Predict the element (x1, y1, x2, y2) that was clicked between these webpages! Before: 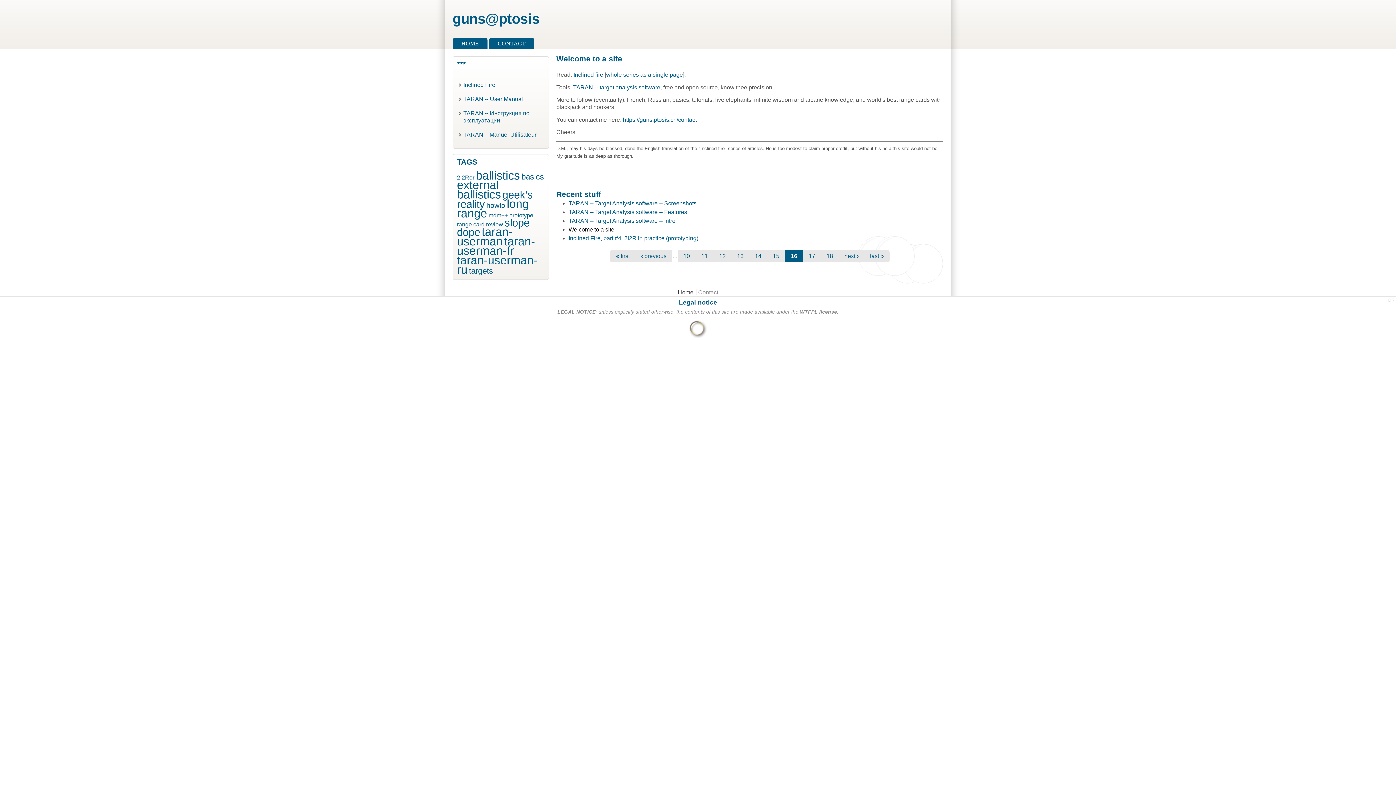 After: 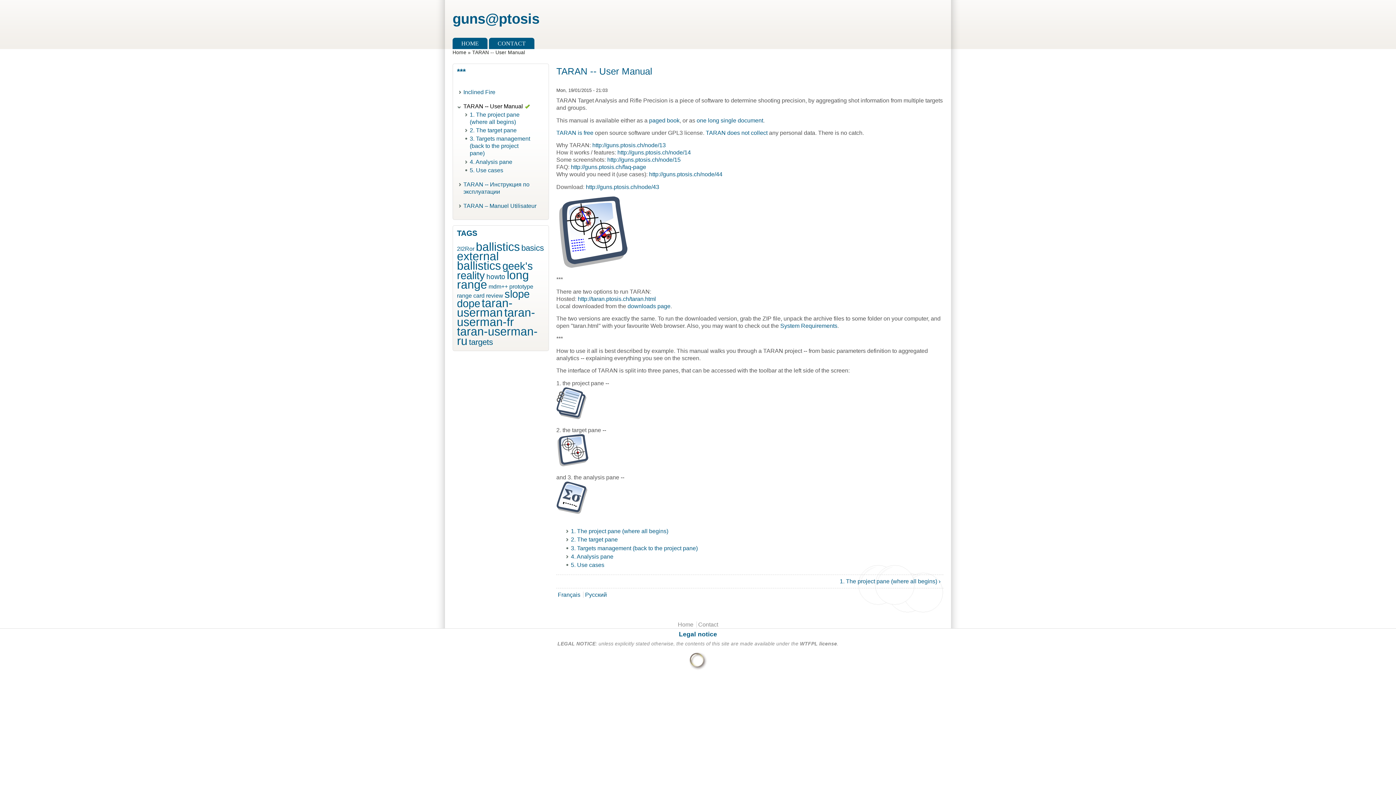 Action: label: TARAN -- User Manual bbox: (463, 95, 523, 102)